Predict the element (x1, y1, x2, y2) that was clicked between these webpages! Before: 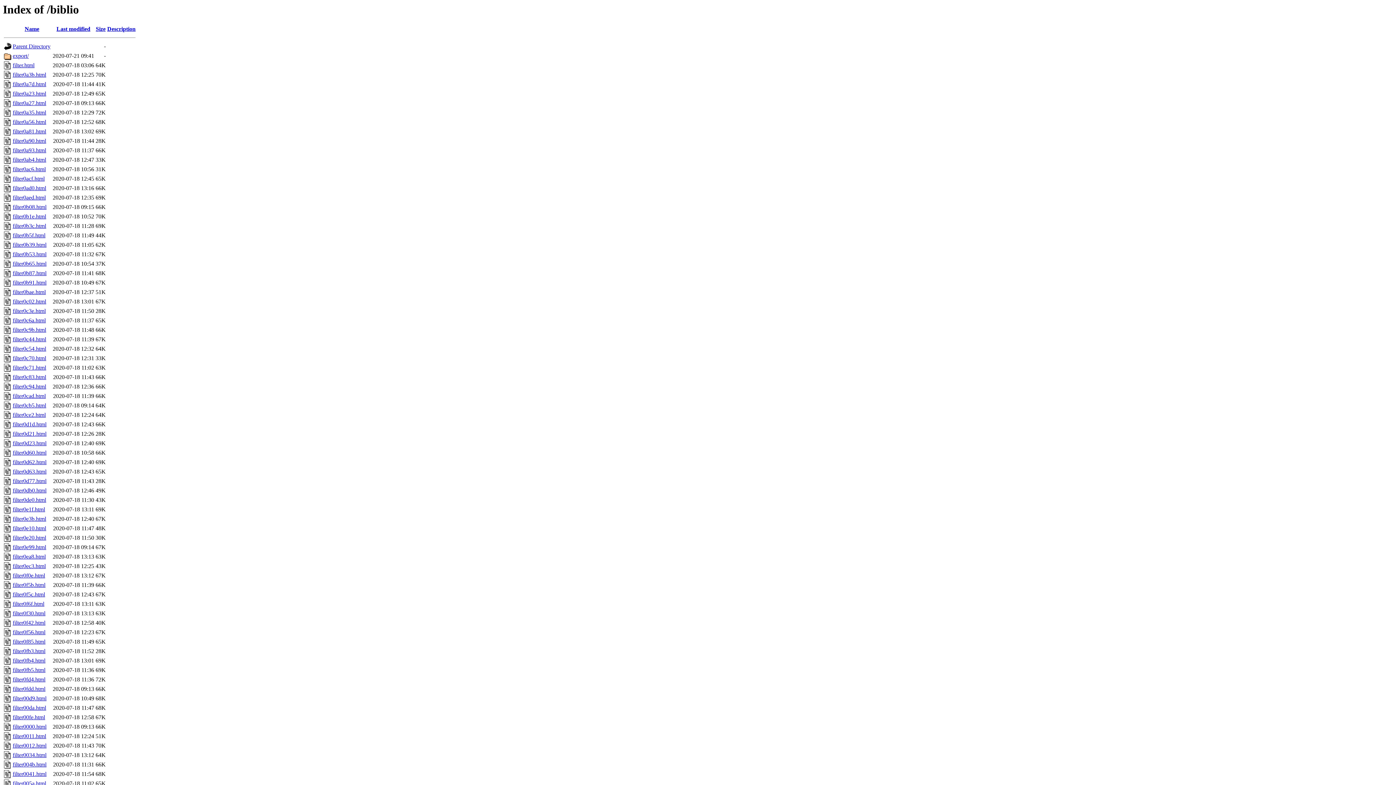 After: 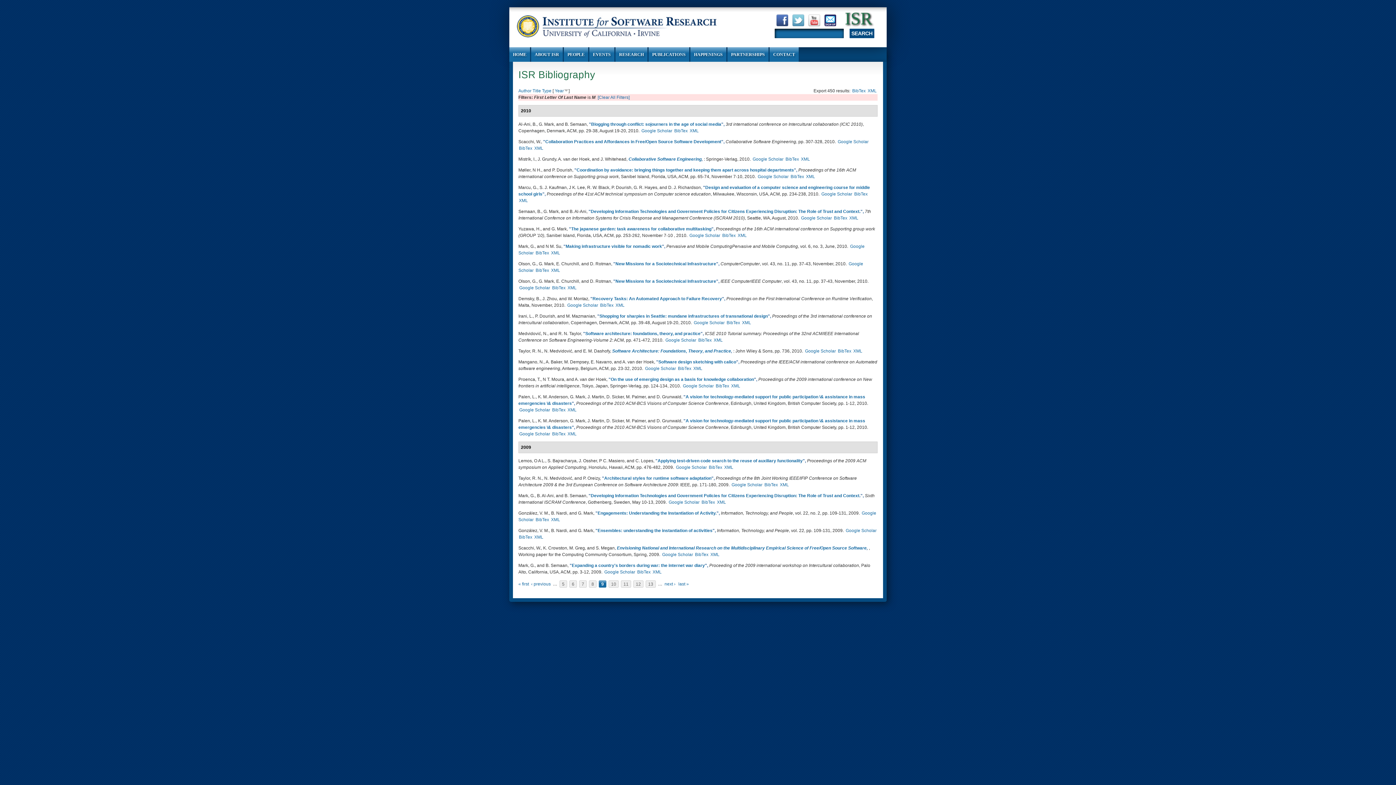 Action: bbox: (12, 147, 46, 153) label: filter0a93.html